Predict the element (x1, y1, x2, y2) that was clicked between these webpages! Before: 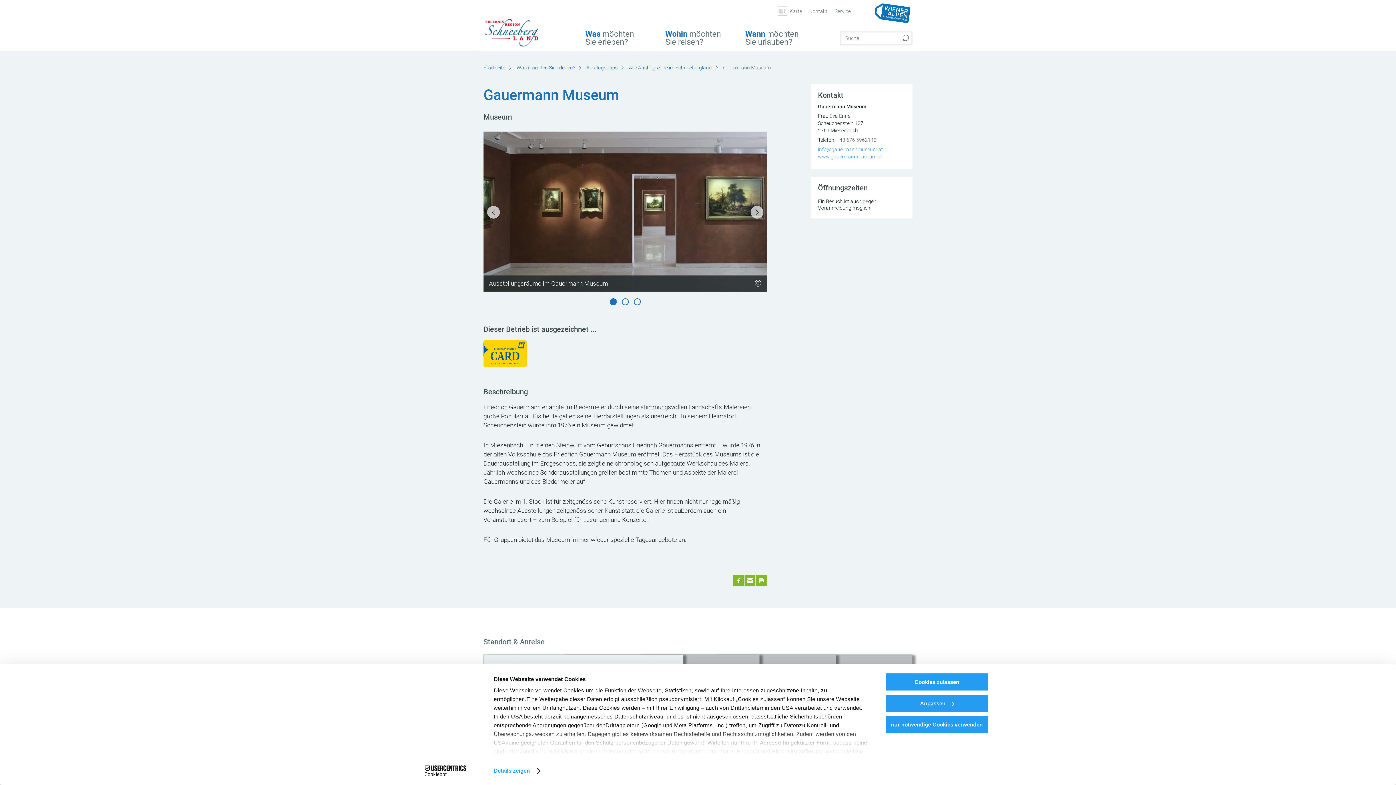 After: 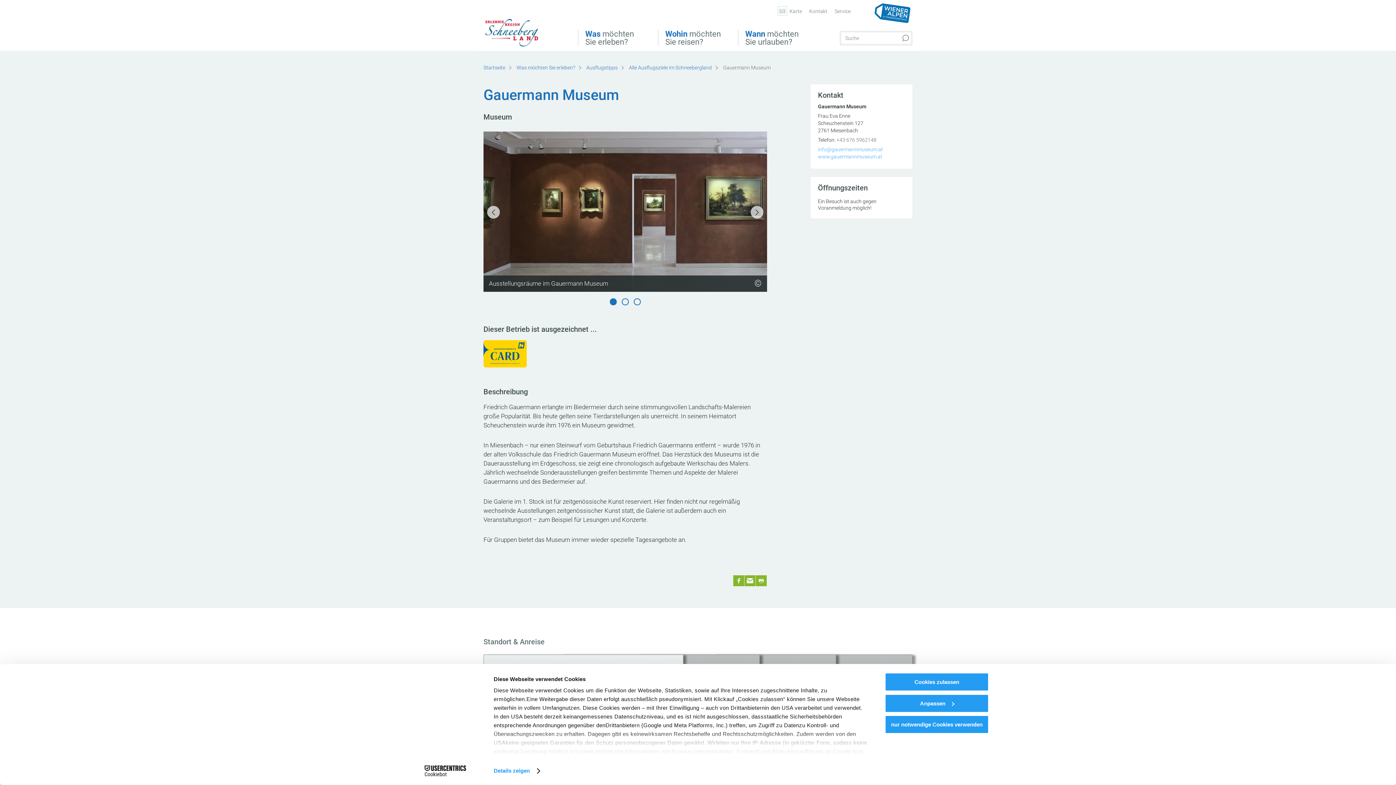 Action: bbox: (836, 137, 876, 142) label: +43 676 5962148